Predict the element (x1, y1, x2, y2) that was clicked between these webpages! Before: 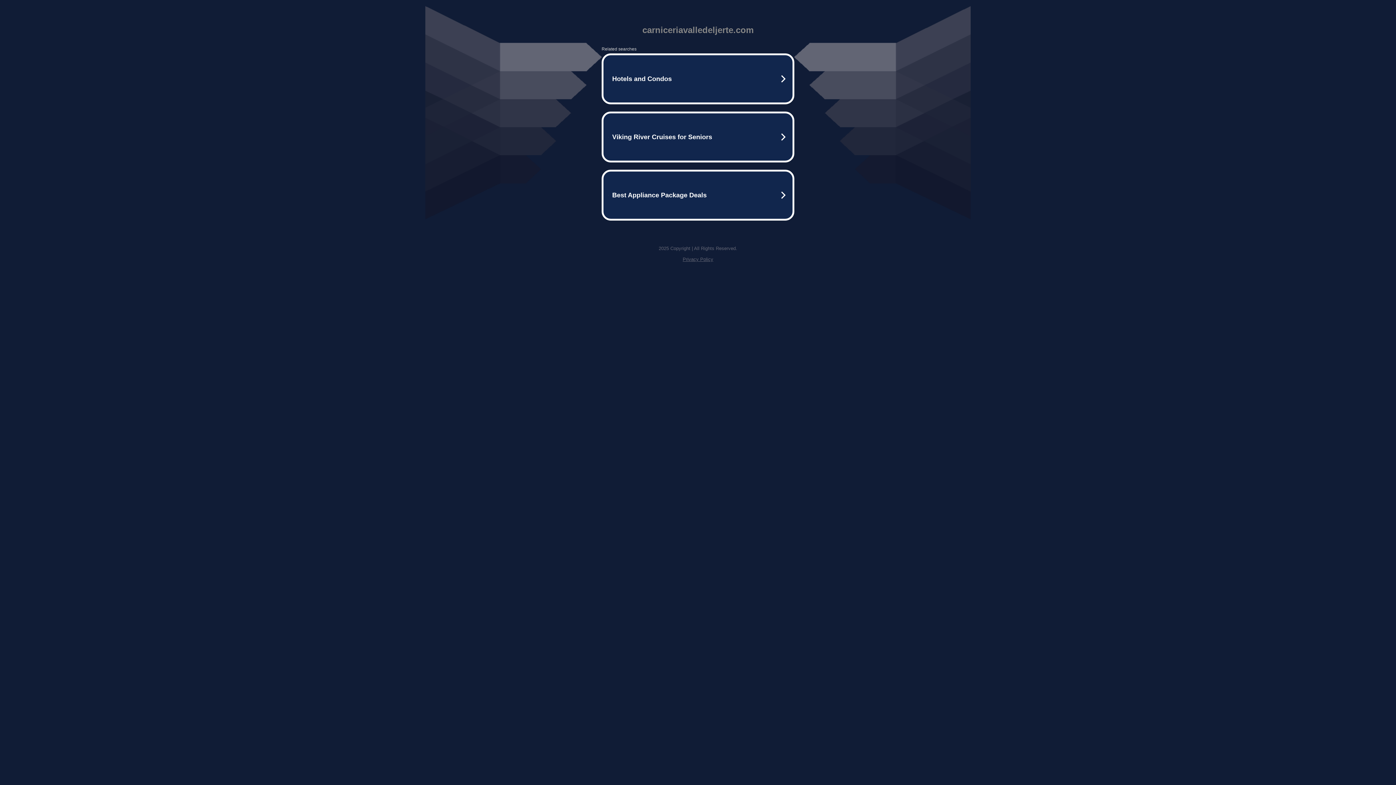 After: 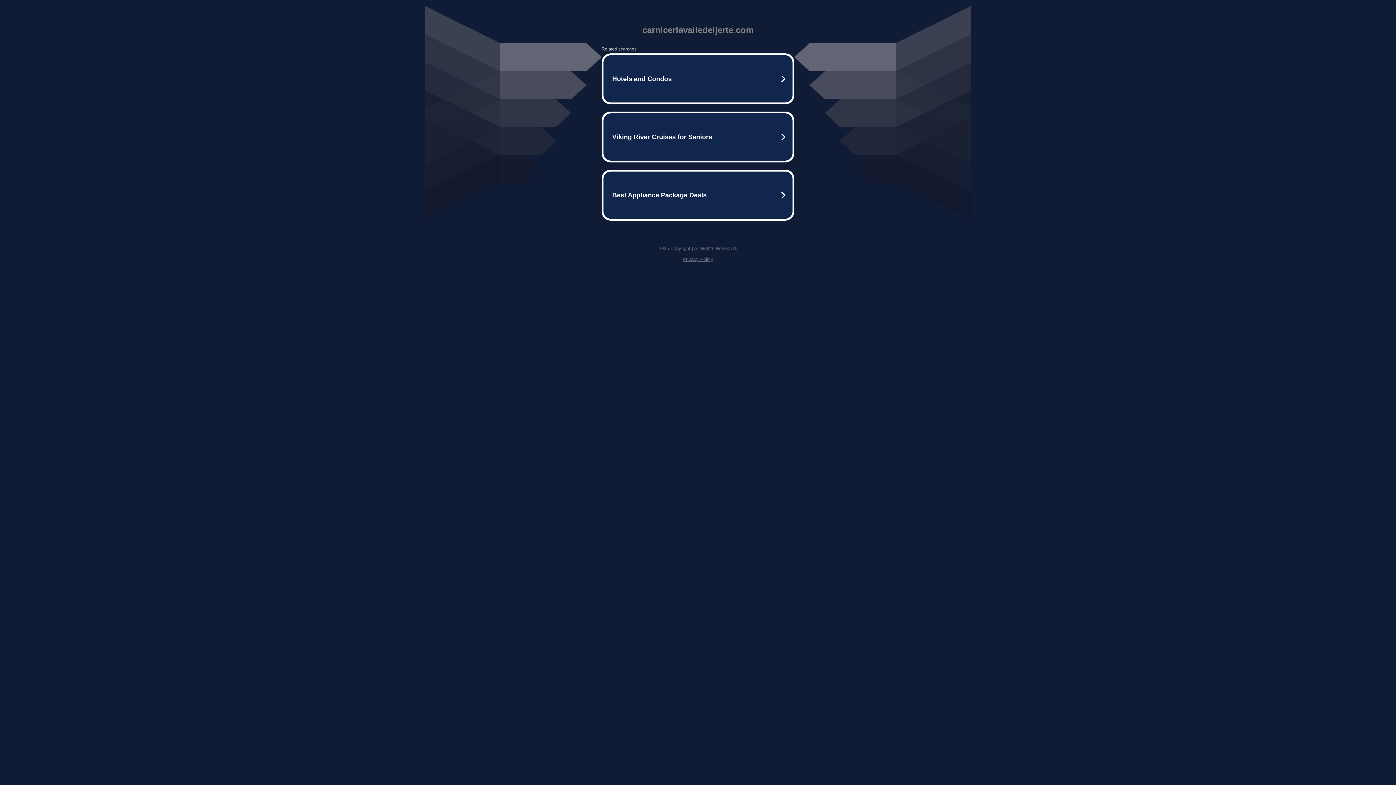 Action: bbox: (682, 256, 713, 262) label: Privacy Policy